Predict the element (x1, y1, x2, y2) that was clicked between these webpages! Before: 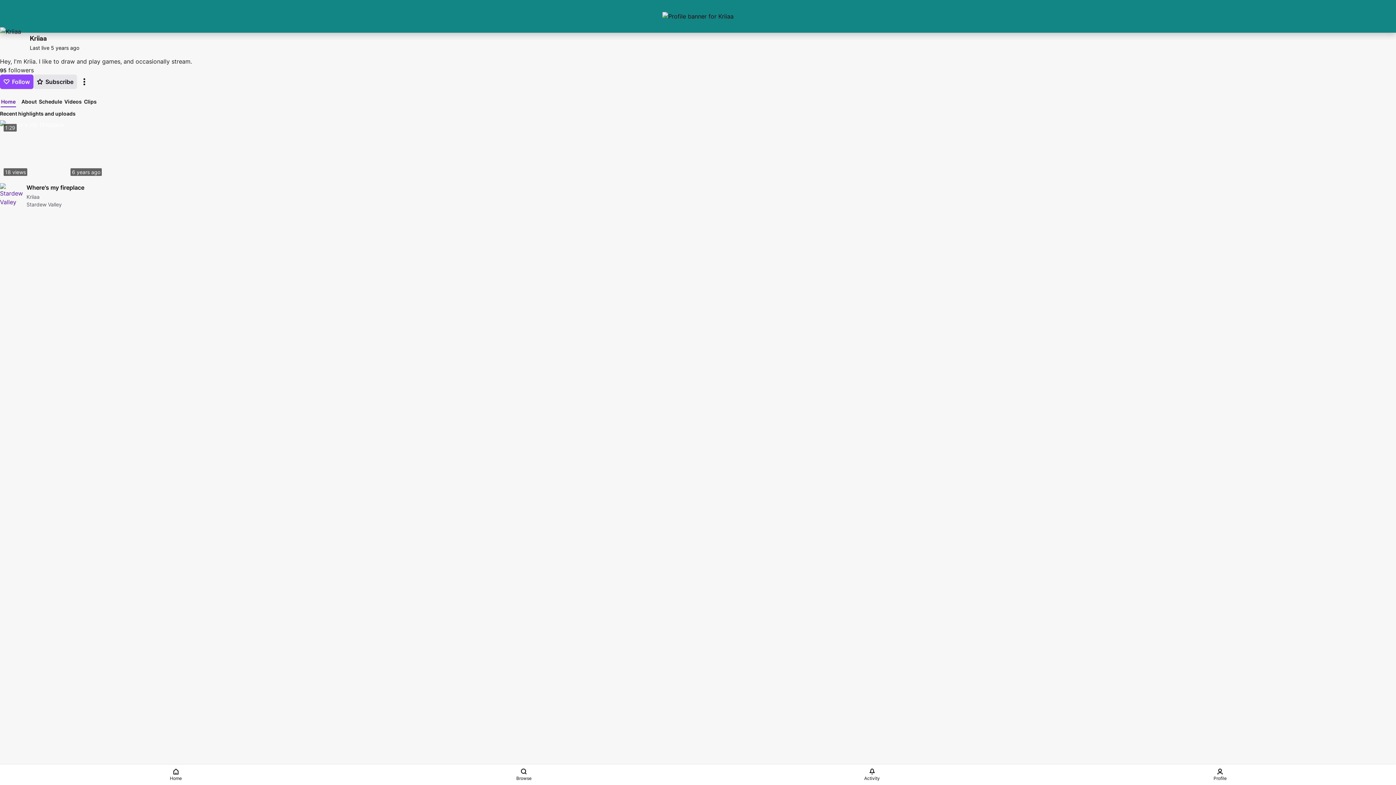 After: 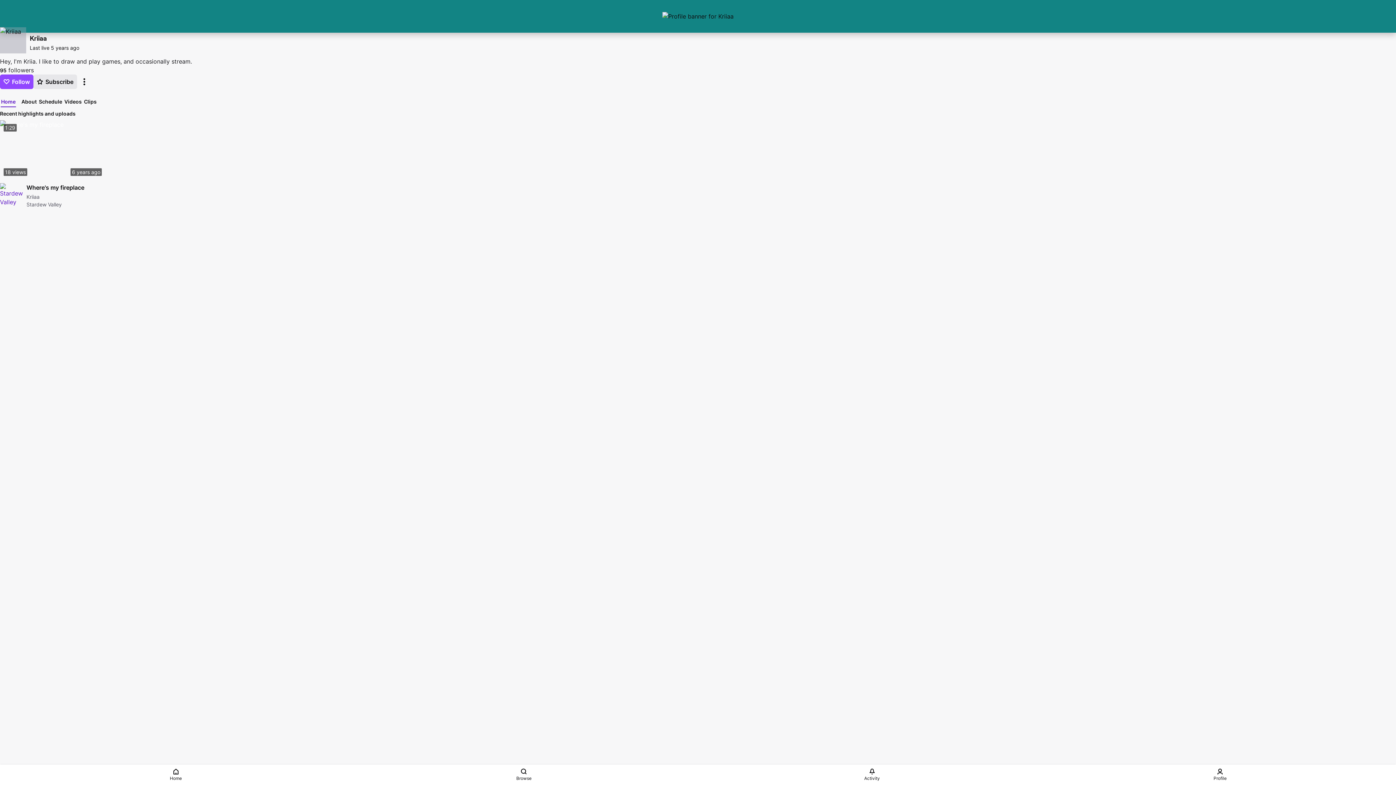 Action: bbox: (0, 27, 26, 53)